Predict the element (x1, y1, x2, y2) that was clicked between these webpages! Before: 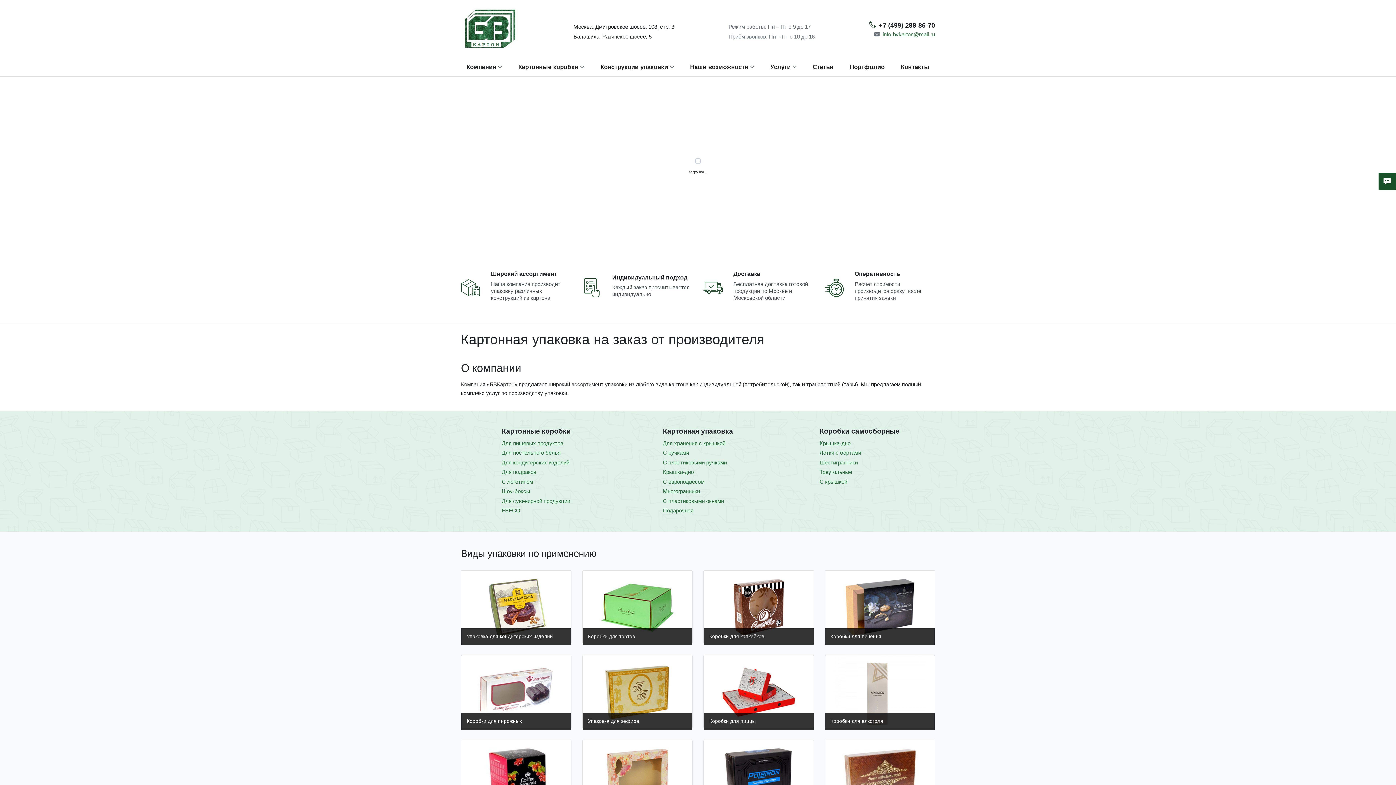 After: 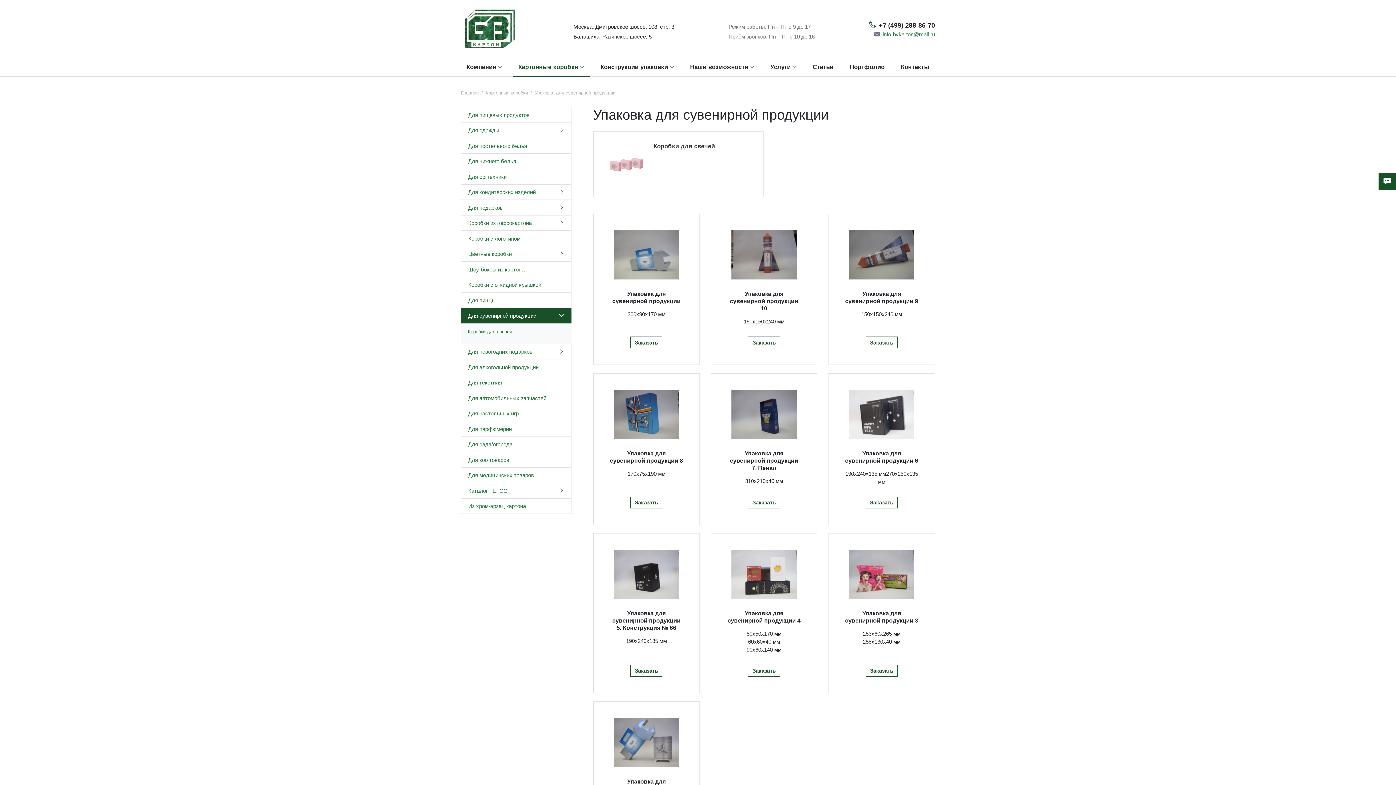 Action: label: Для сувенирной продукции bbox: (501, 496, 570, 505)